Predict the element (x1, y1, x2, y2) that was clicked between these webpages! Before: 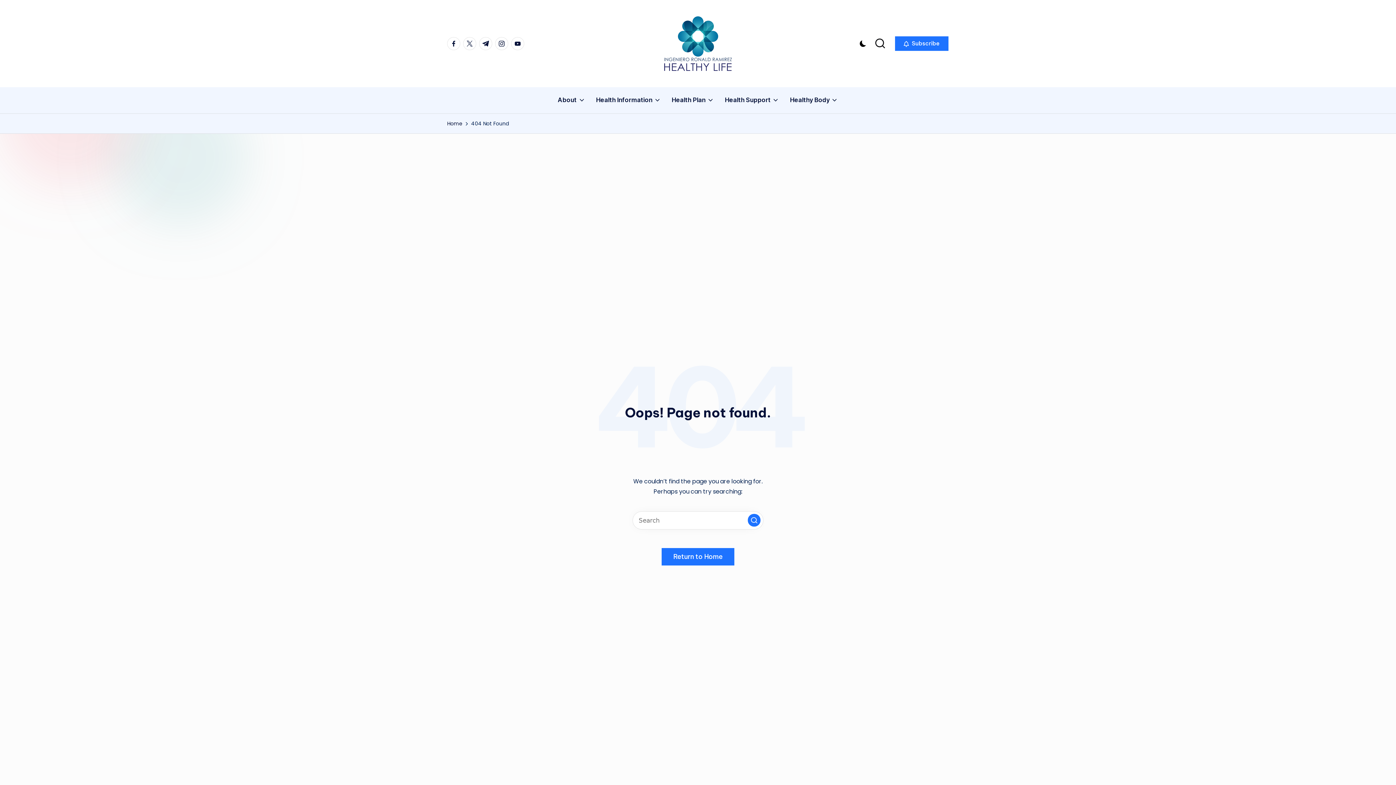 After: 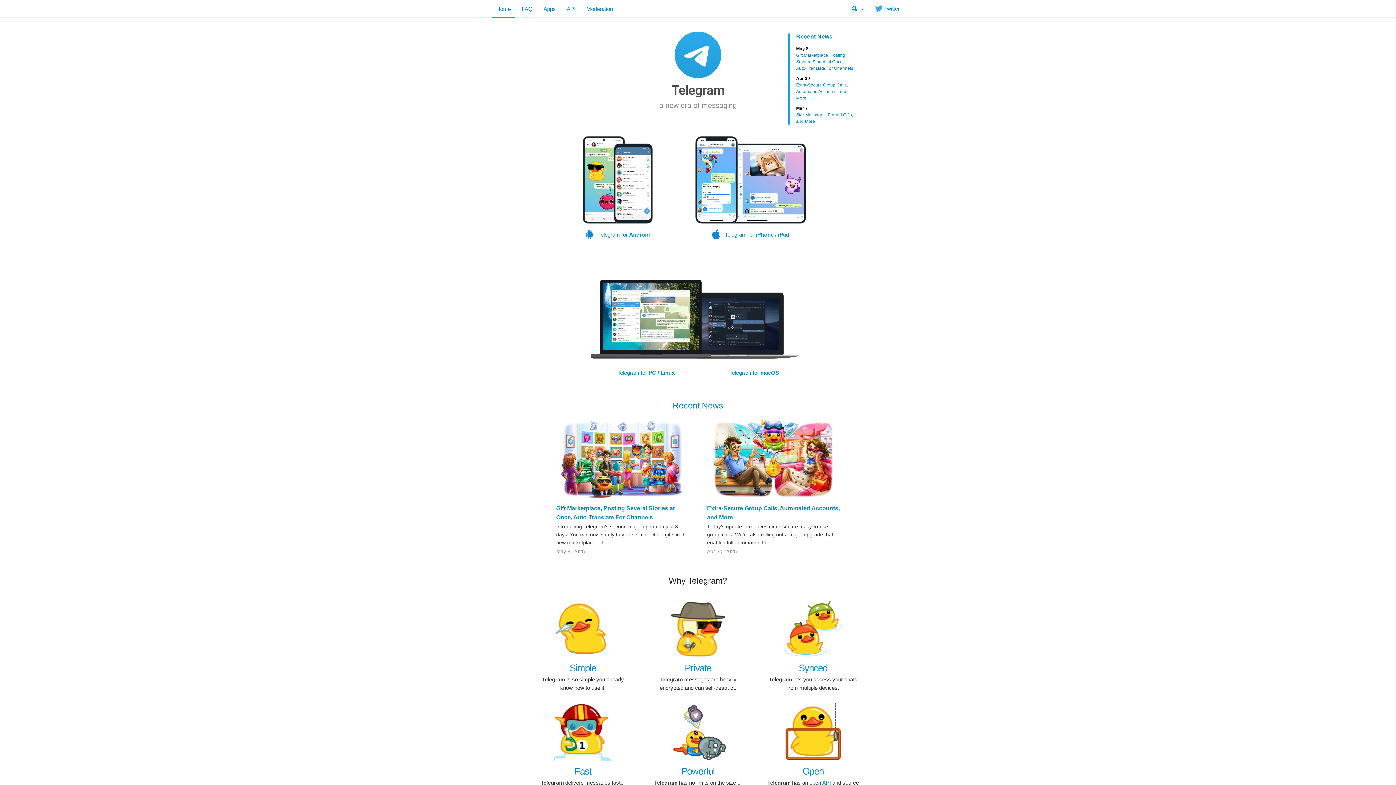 Action: label: t.me bbox: (479, 37, 495, 50)